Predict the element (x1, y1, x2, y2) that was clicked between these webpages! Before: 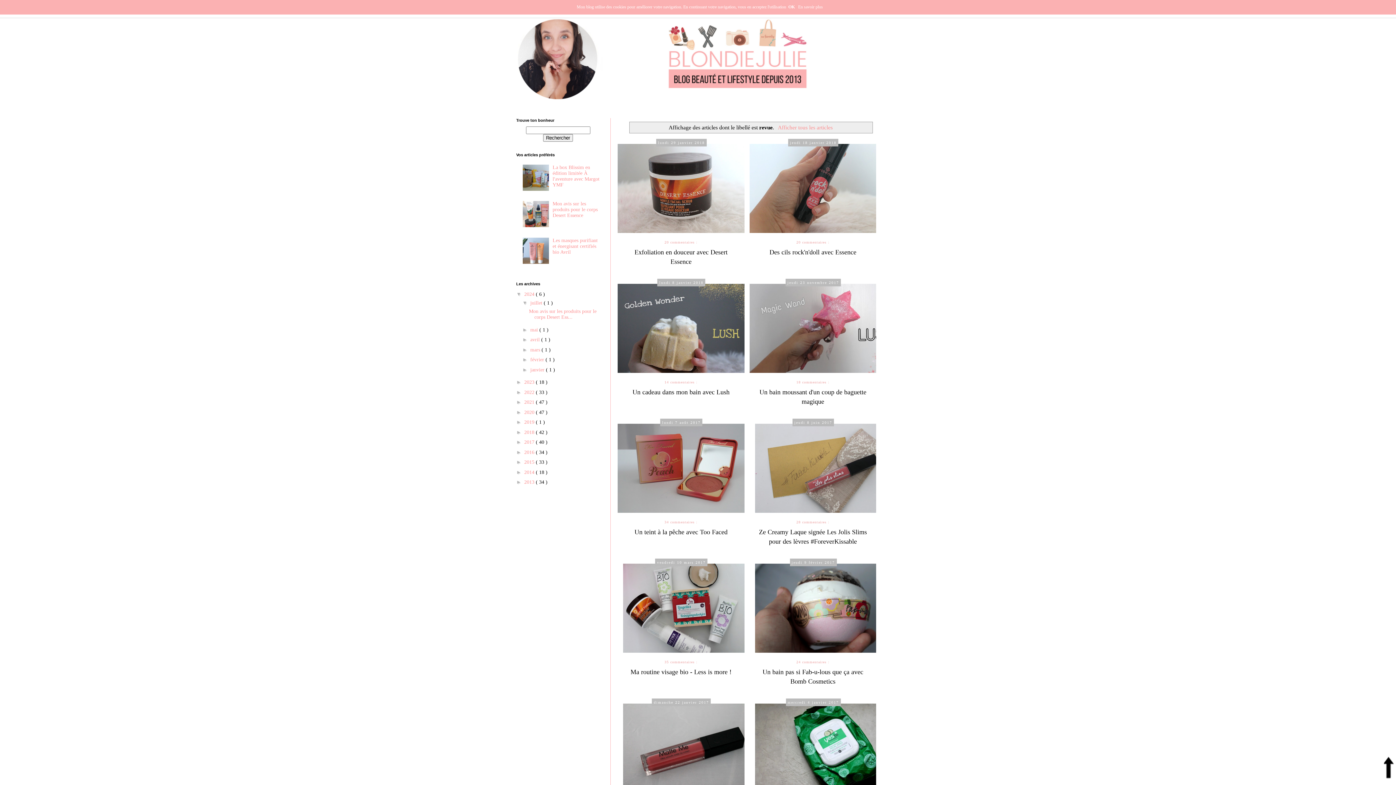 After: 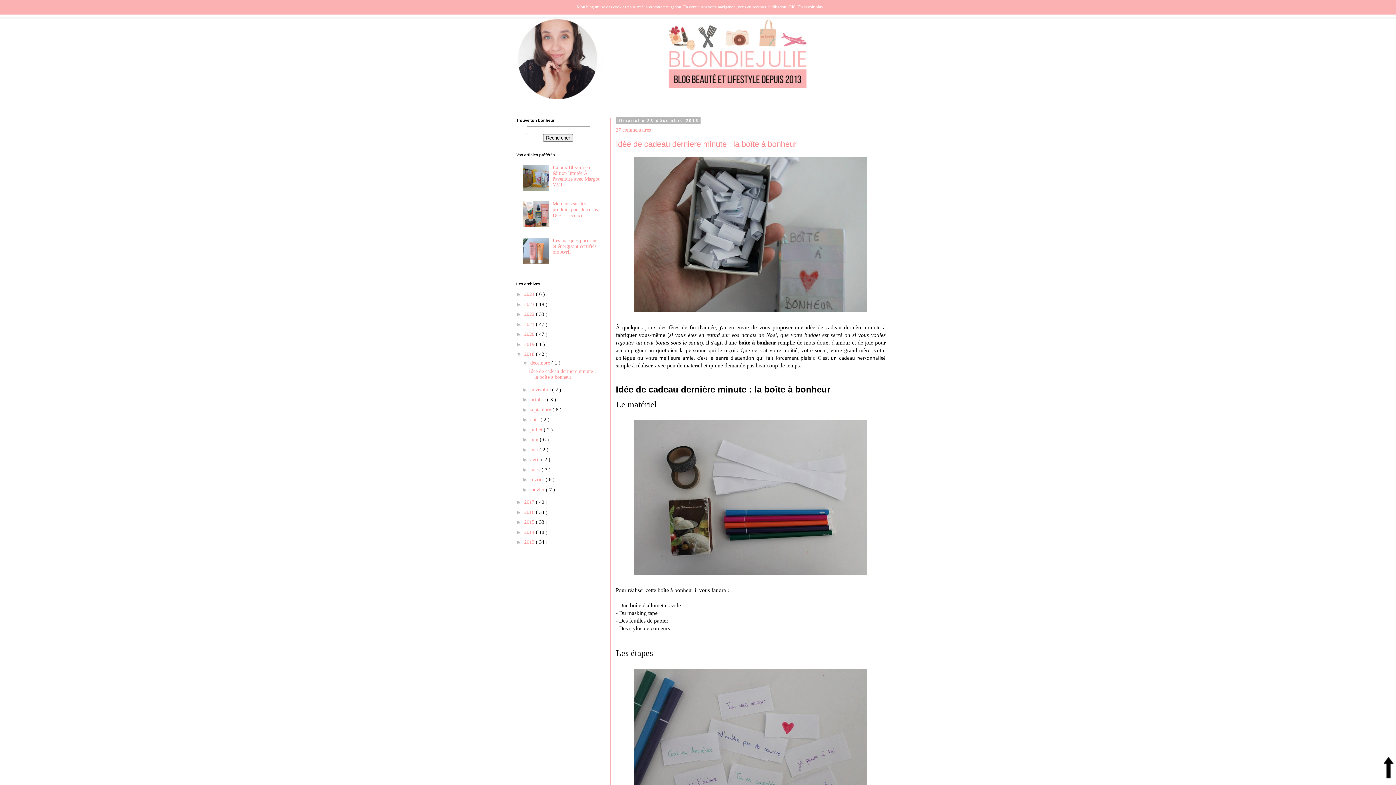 Action: label: 2018  bbox: (524, 429, 536, 435)